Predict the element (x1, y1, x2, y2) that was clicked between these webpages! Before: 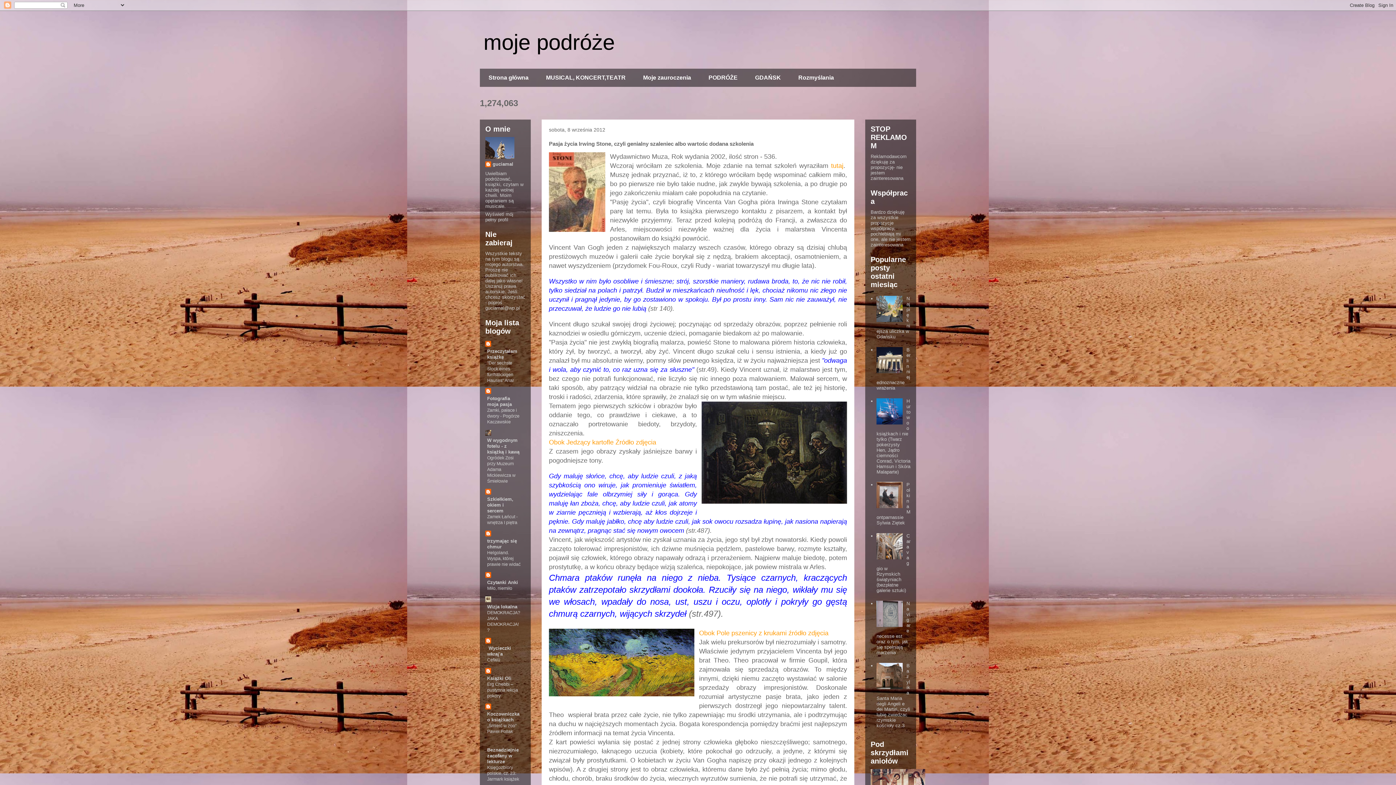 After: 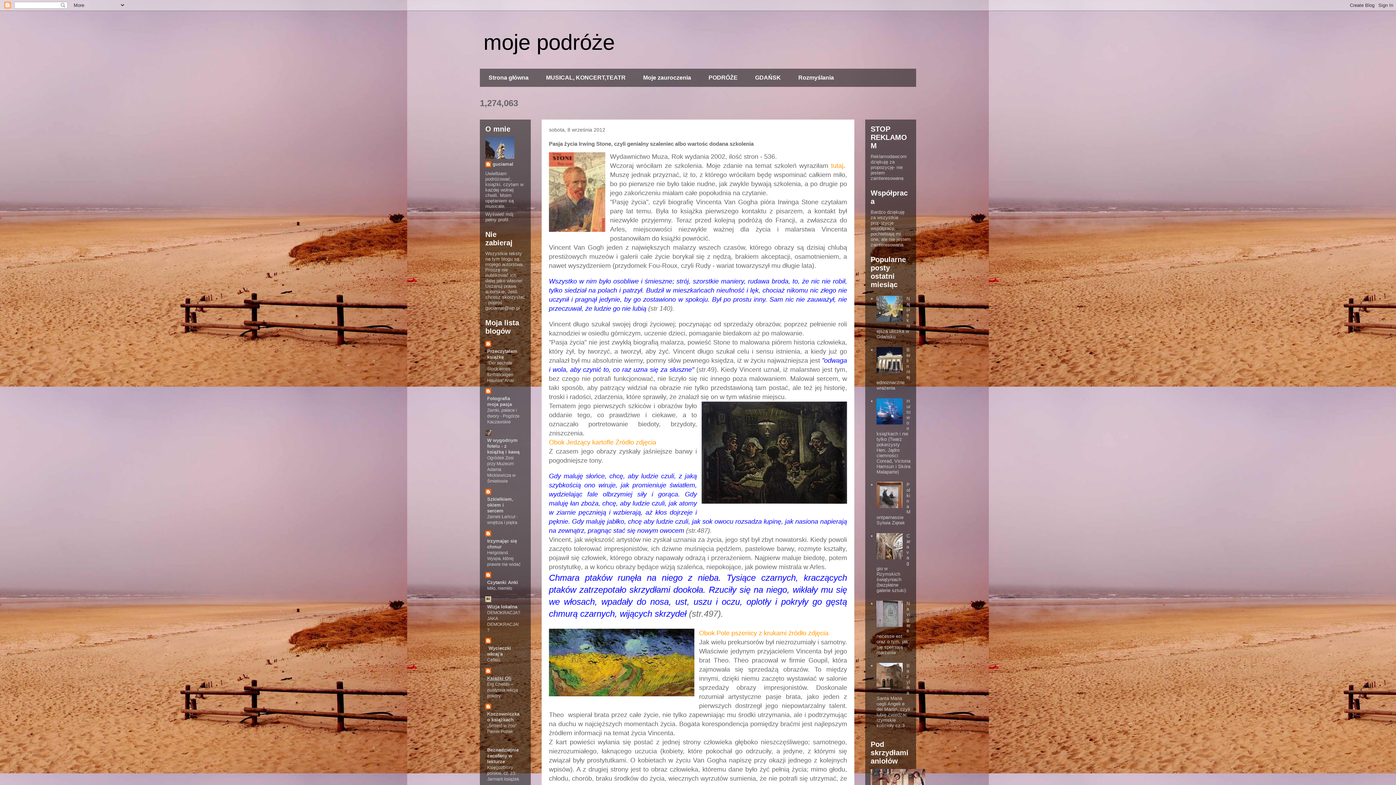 Action: label: Książki Oli bbox: (487, 675, 511, 681)